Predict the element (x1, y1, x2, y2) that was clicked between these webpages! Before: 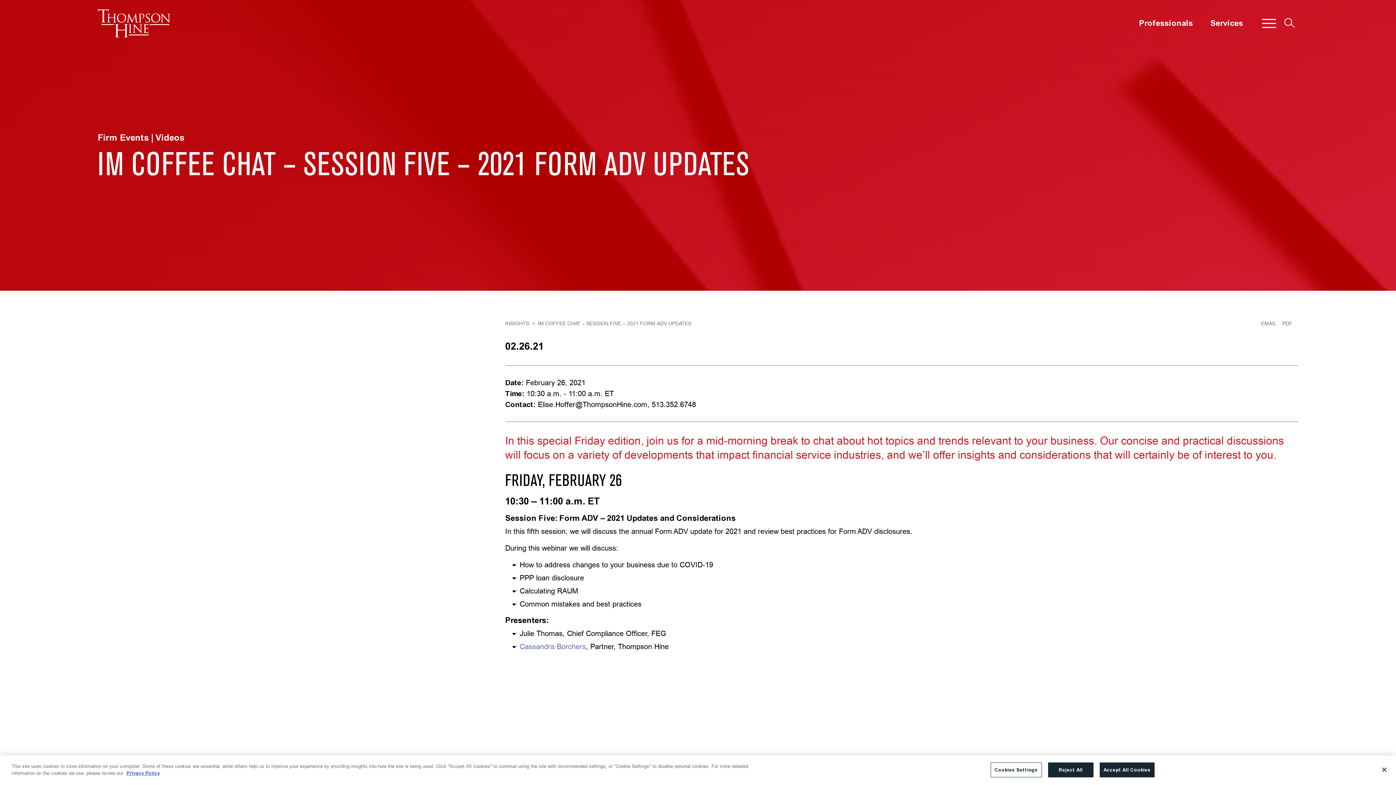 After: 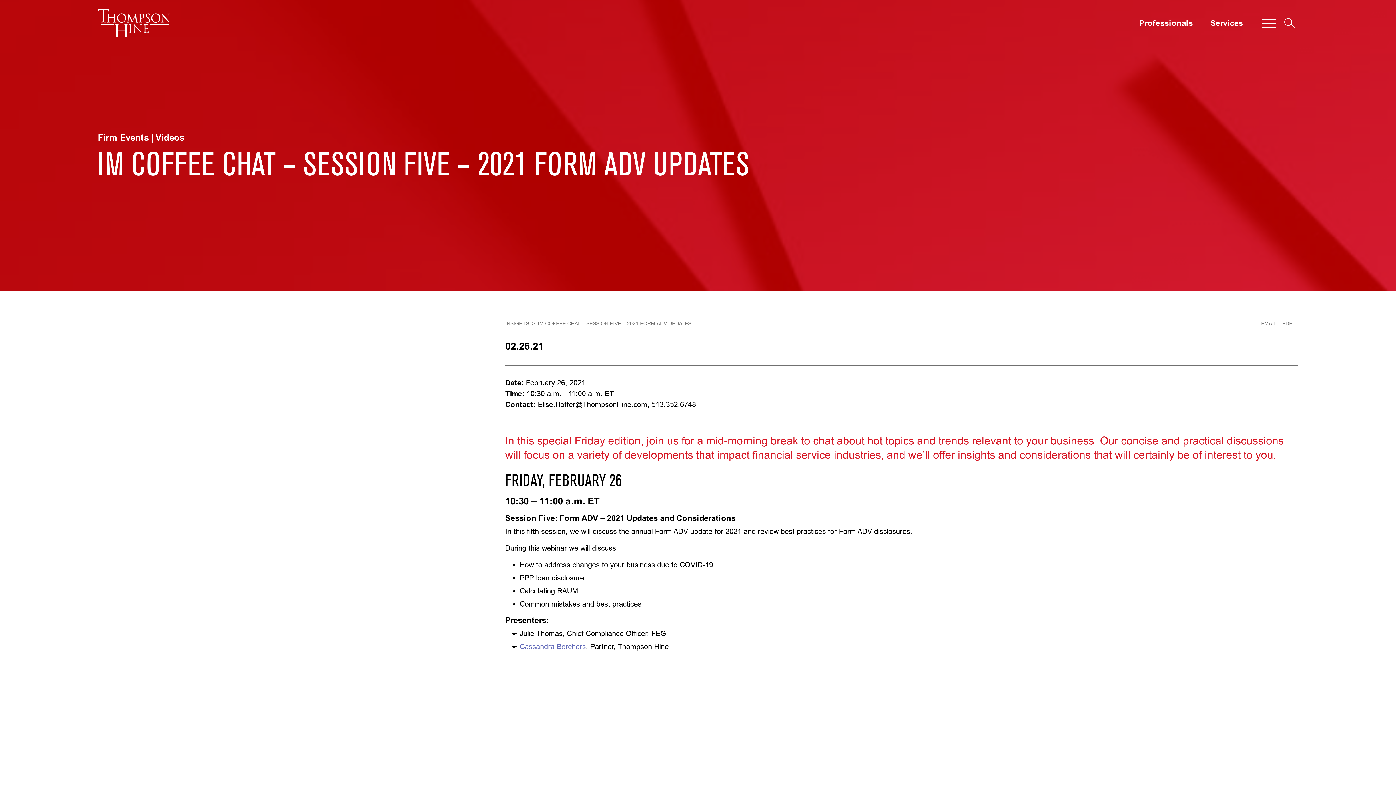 Action: bbox: (1048, 762, 1093, 777) label: Reject All